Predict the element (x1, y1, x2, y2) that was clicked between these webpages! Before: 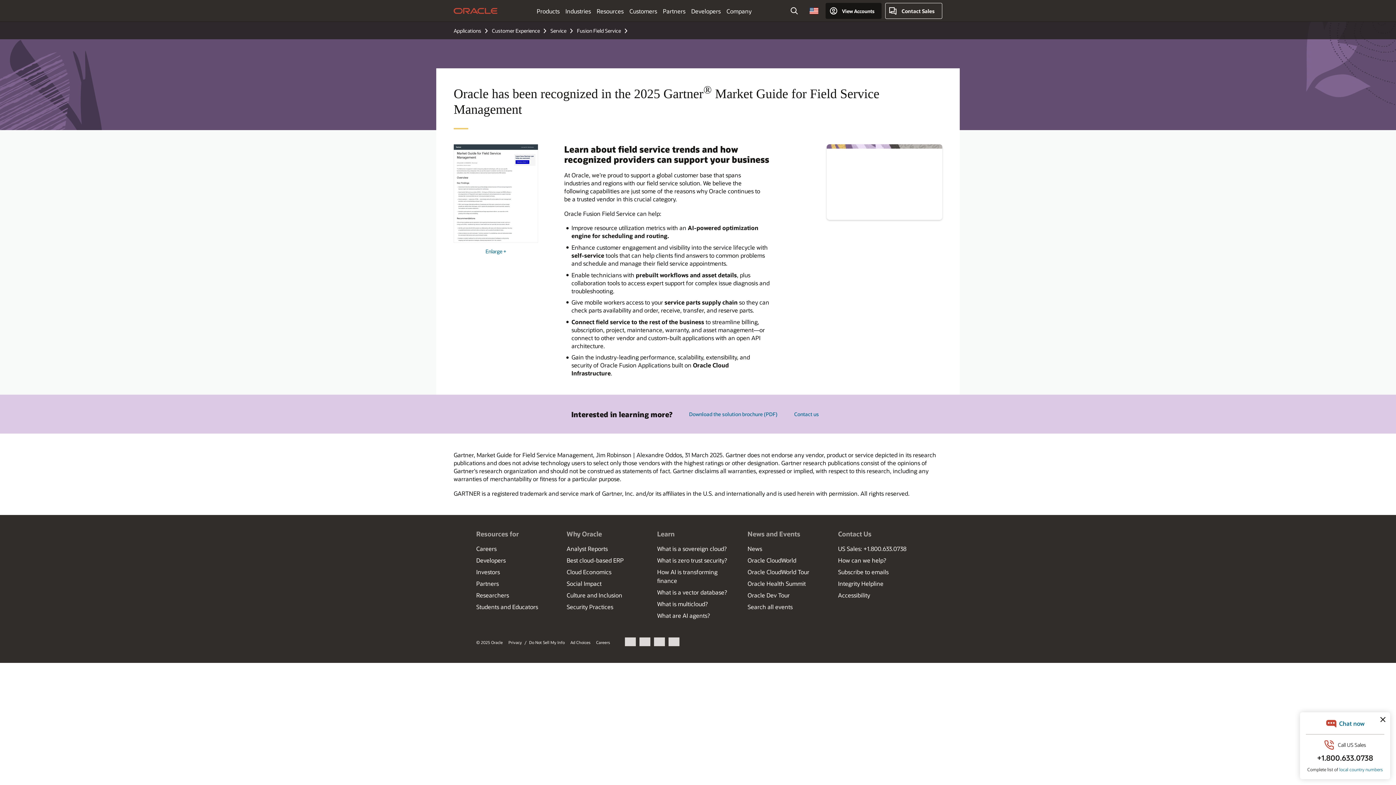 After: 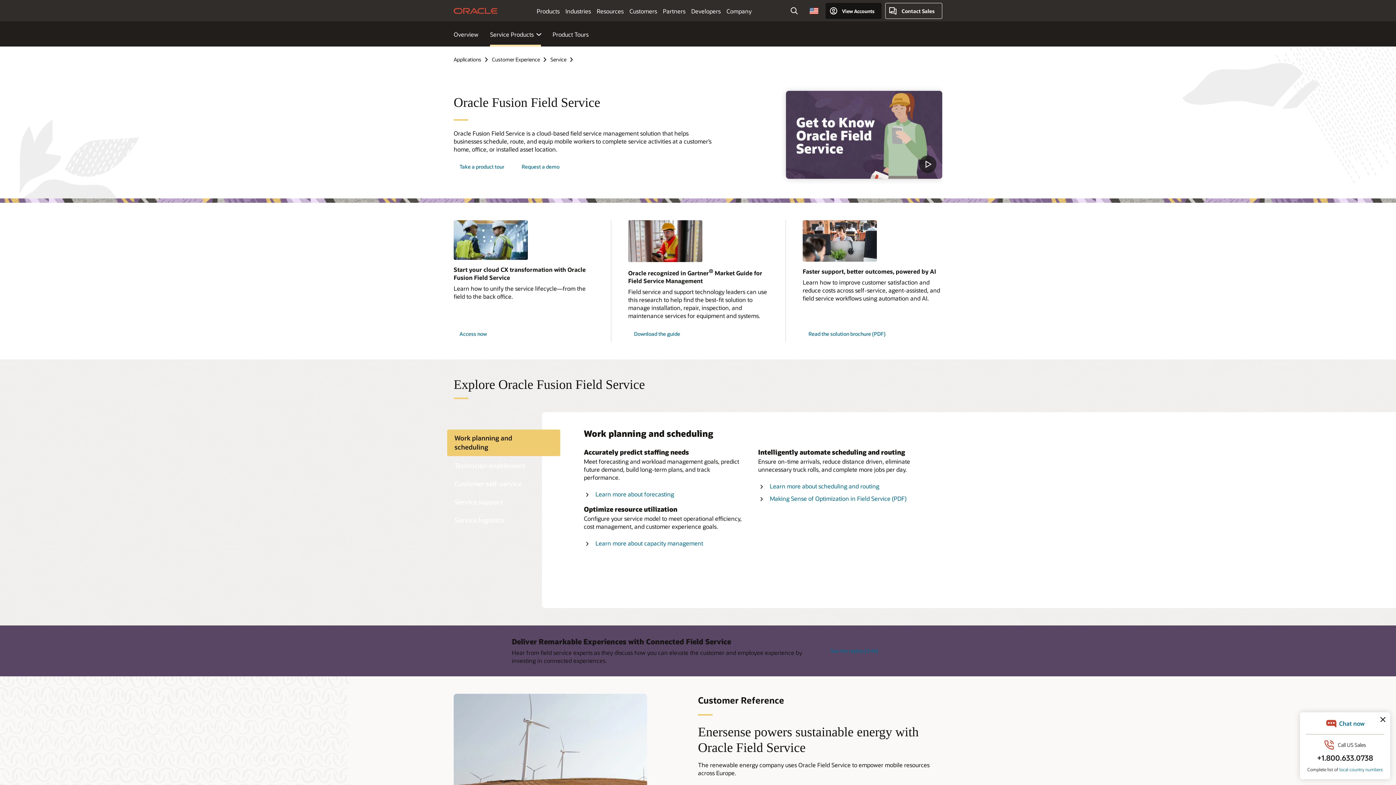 Action: label: Fusion Field Service bbox: (577, 27, 630, 34)